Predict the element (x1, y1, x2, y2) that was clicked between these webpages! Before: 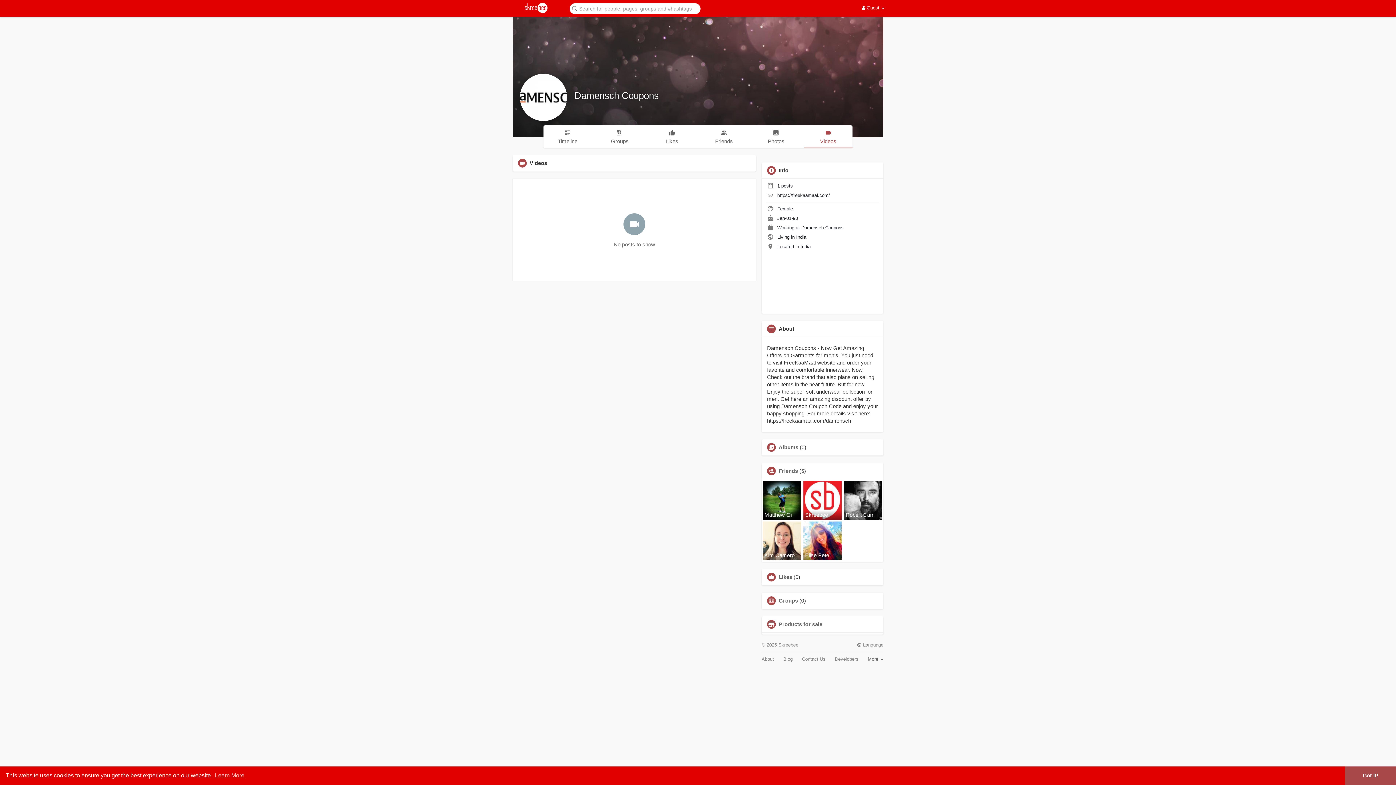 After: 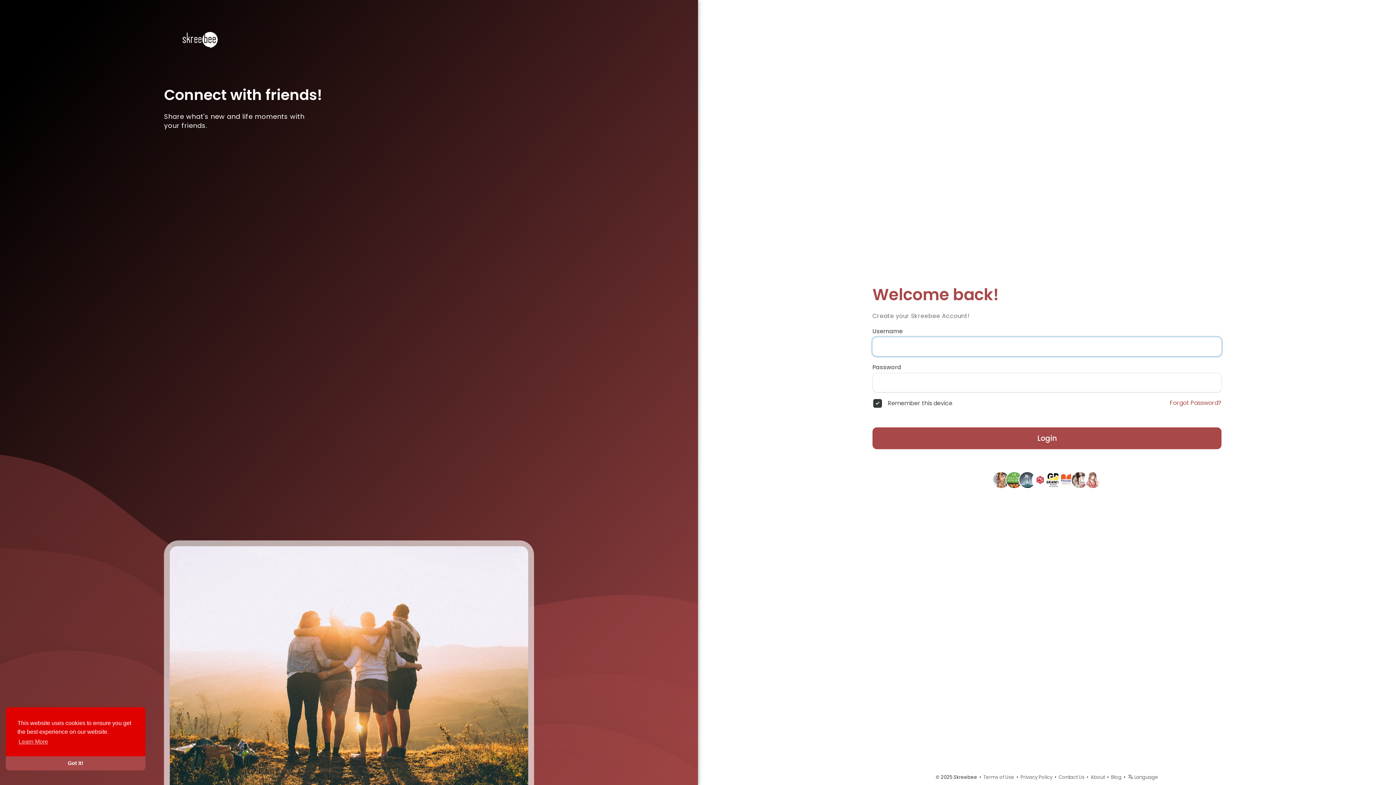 Action: bbox: (778, 444, 798, 450) label: Albums